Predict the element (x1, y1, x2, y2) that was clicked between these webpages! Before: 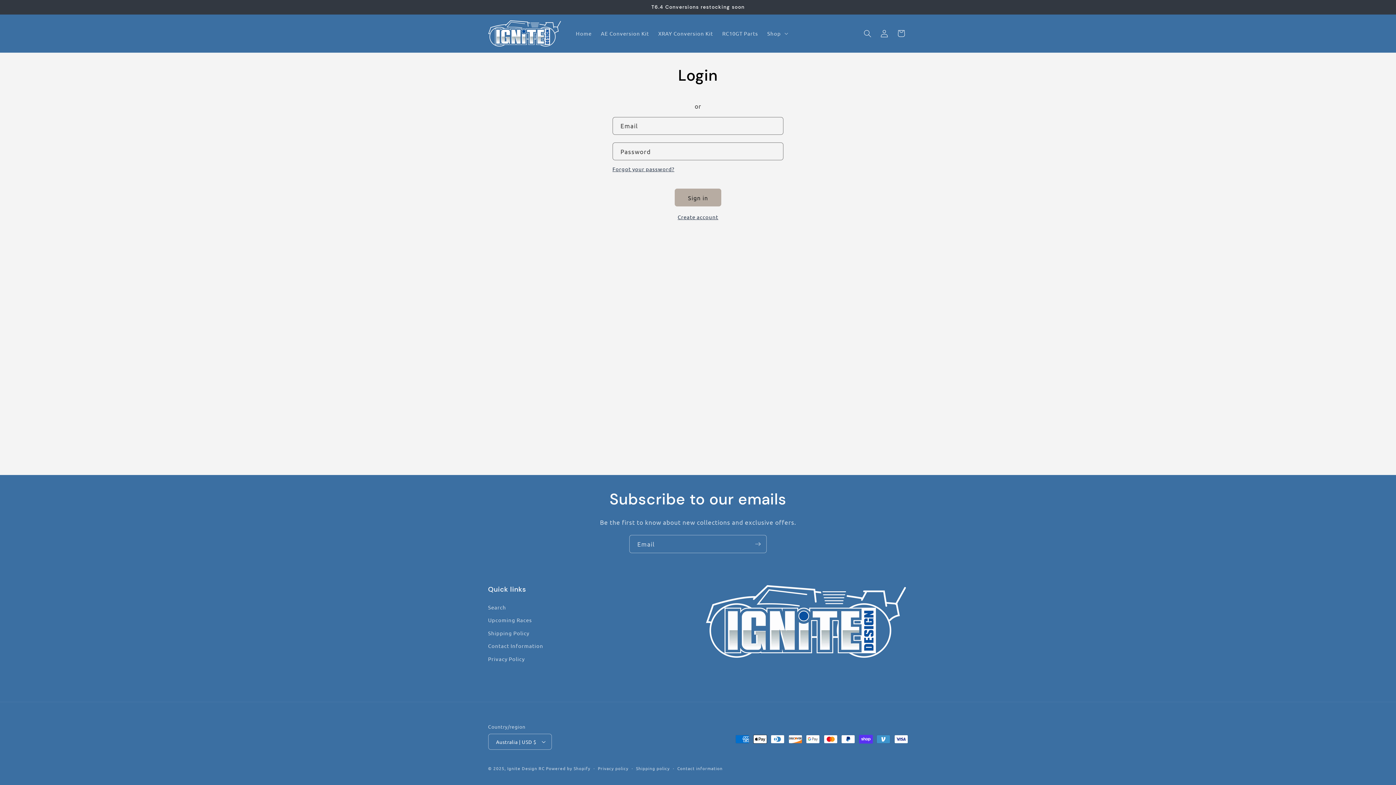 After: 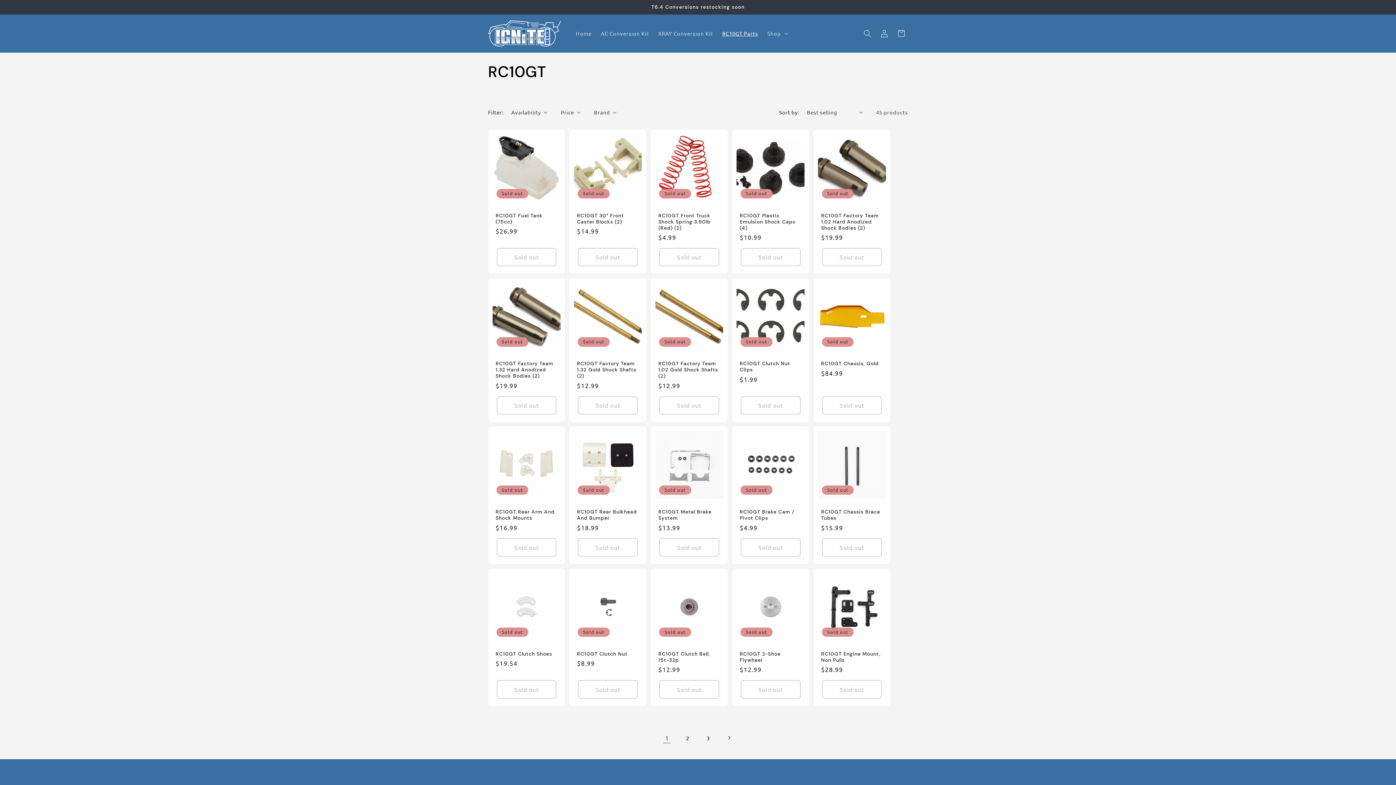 Action: bbox: (717, 25, 762, 41) label: RC10GT Parts